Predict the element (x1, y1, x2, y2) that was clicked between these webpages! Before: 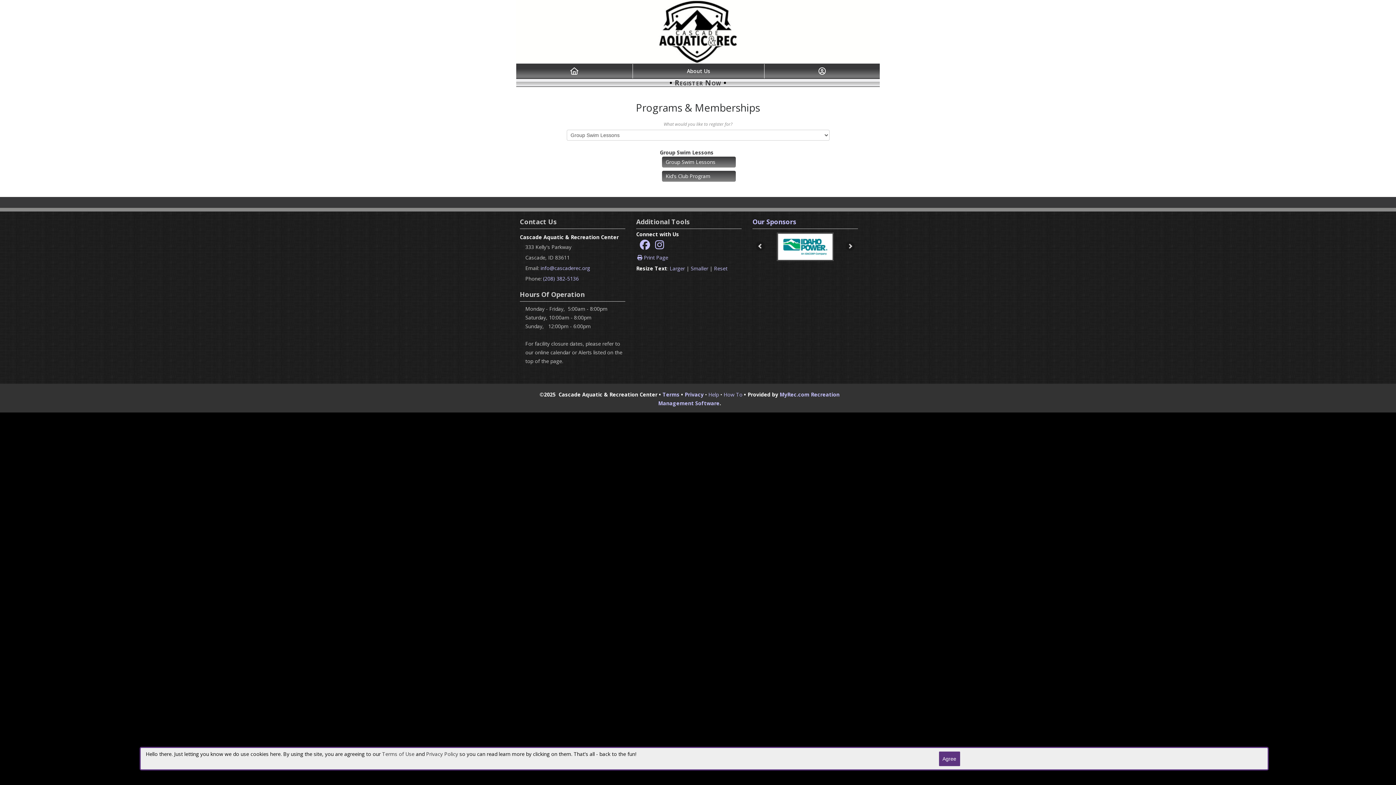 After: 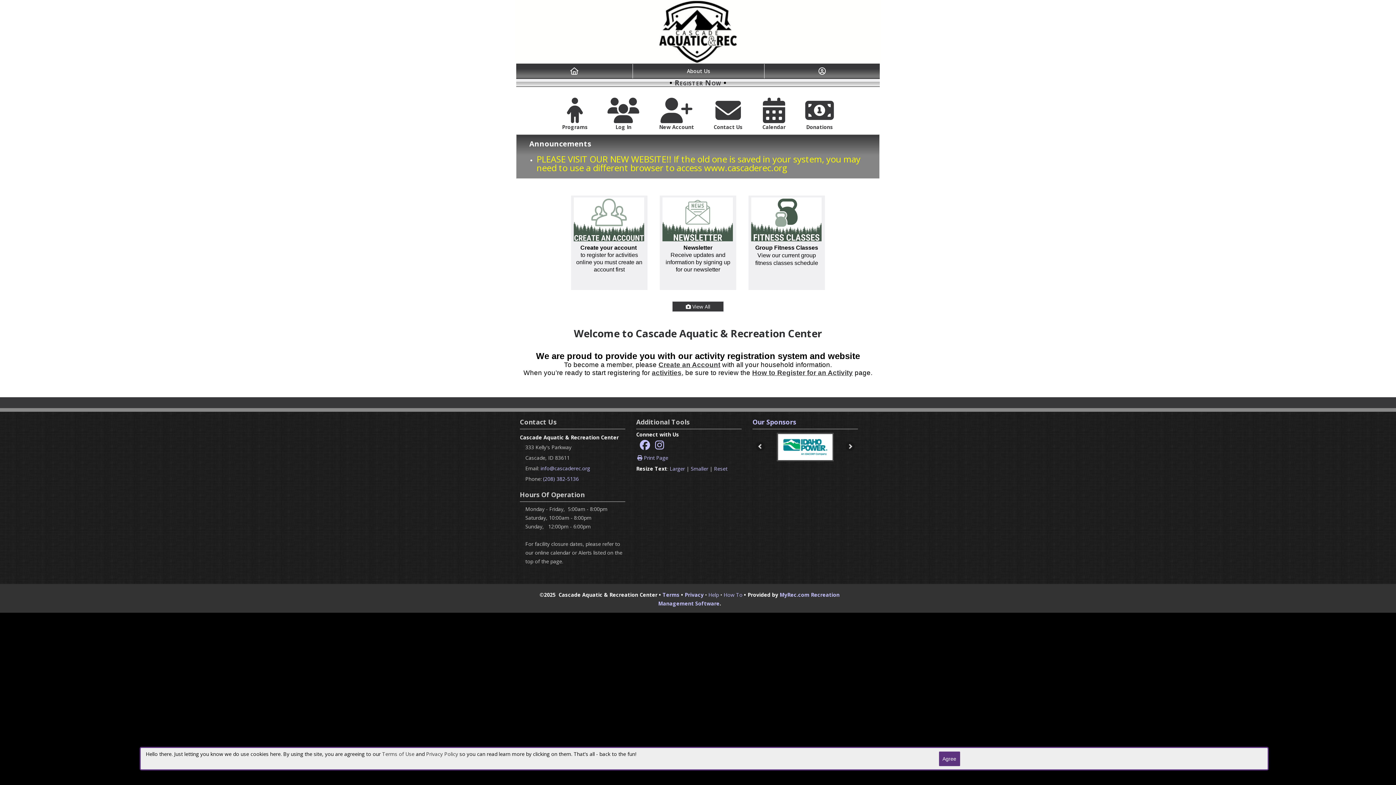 Action: bbox: (570, 67, 578, 74)